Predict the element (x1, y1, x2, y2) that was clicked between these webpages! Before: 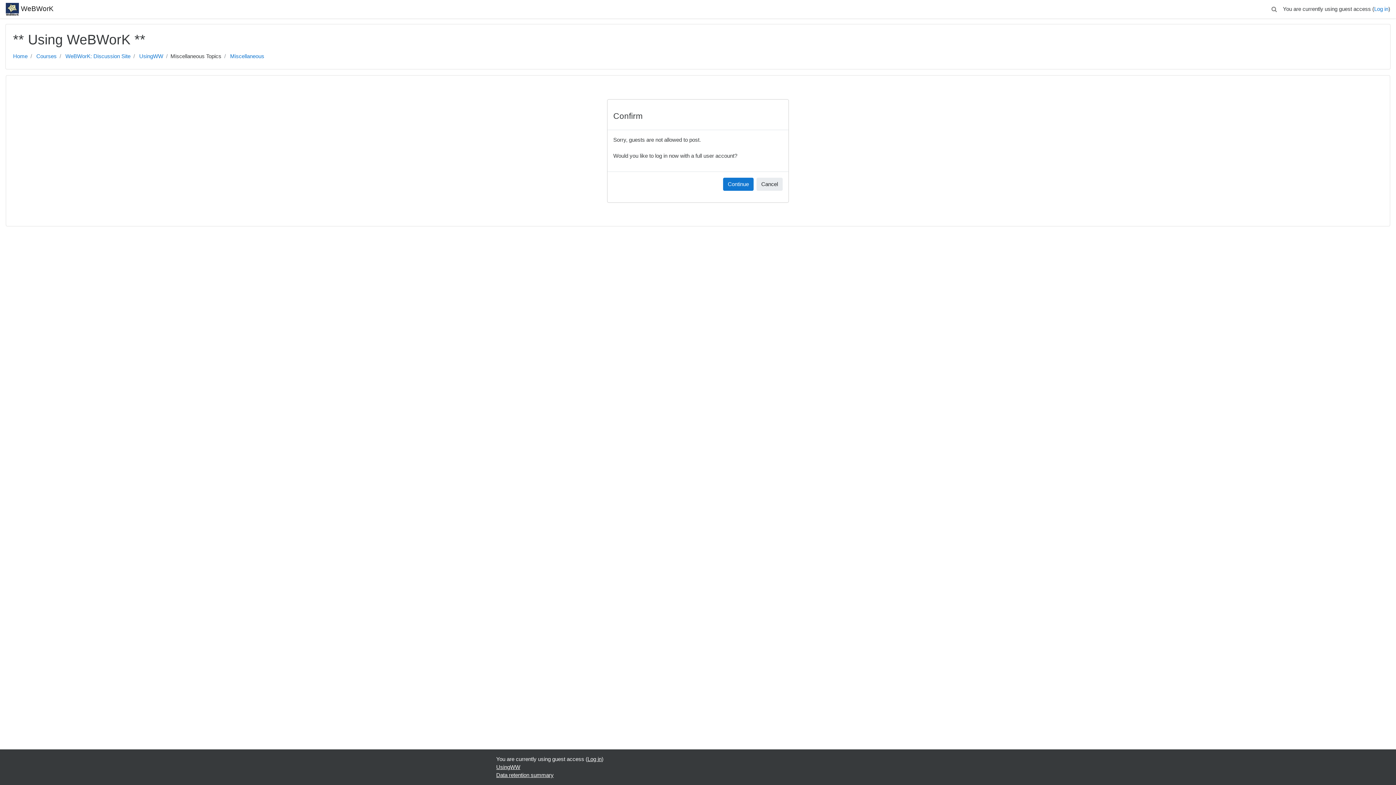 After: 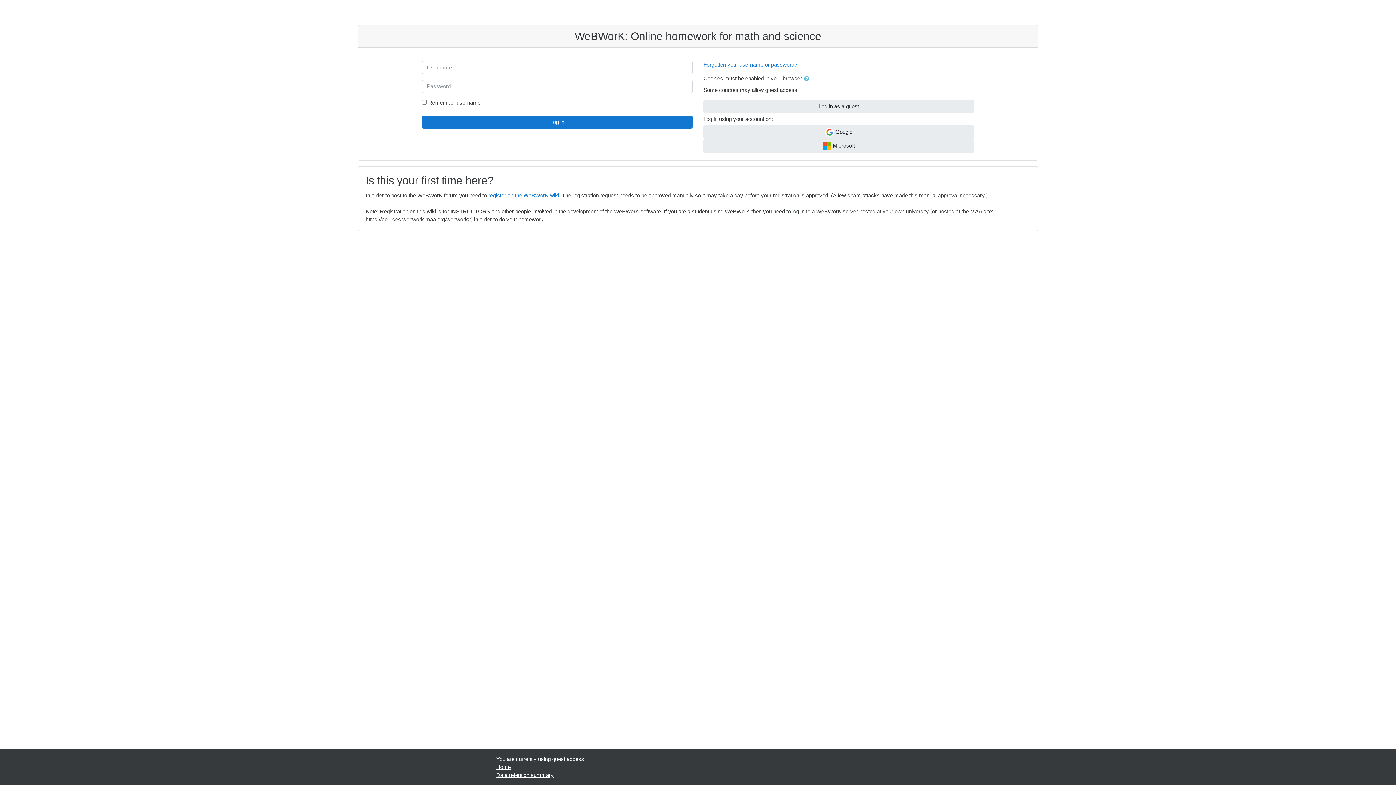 Action: bbox: (723, 177, 753, 190) label: Continue